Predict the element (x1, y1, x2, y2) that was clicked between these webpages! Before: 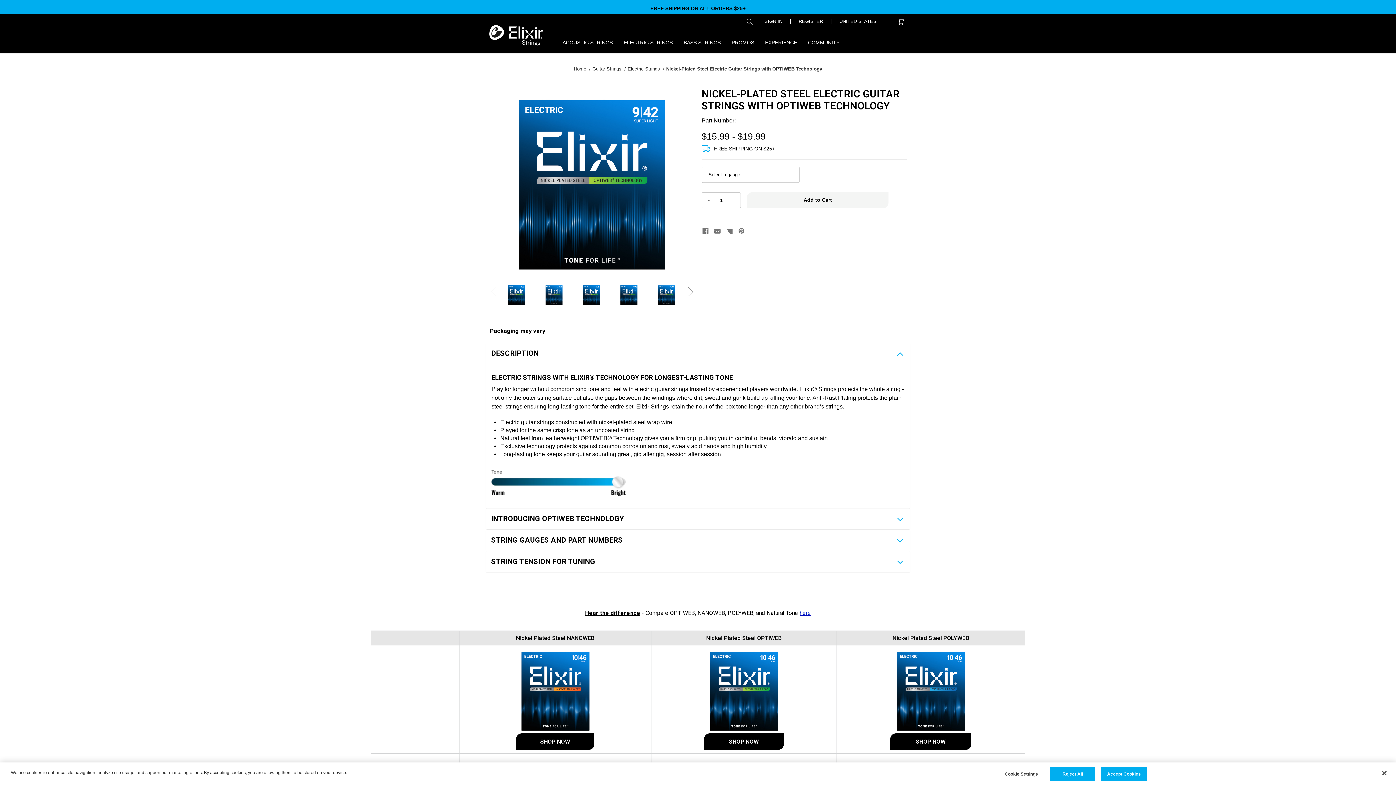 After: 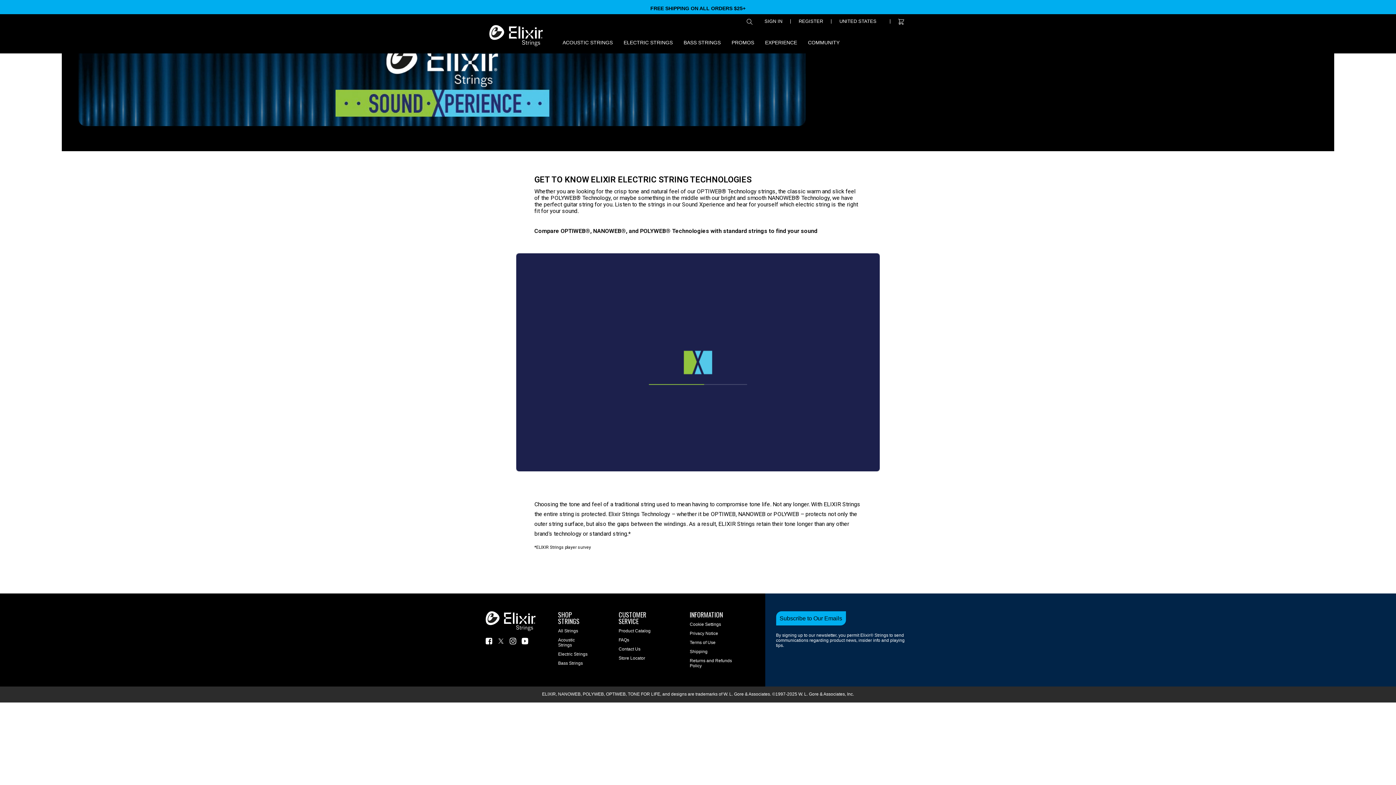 Action: label: here bbox: (799, 609, 811, 616)